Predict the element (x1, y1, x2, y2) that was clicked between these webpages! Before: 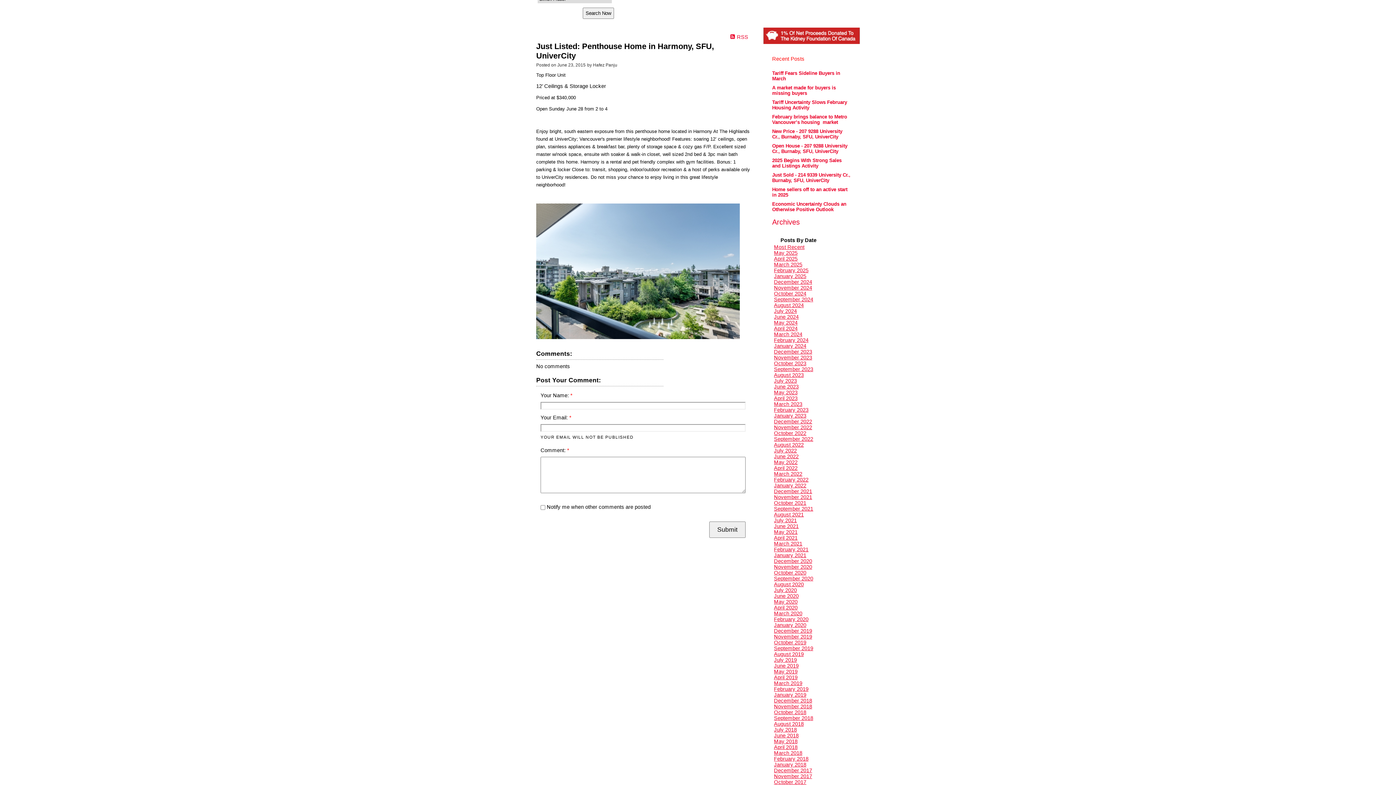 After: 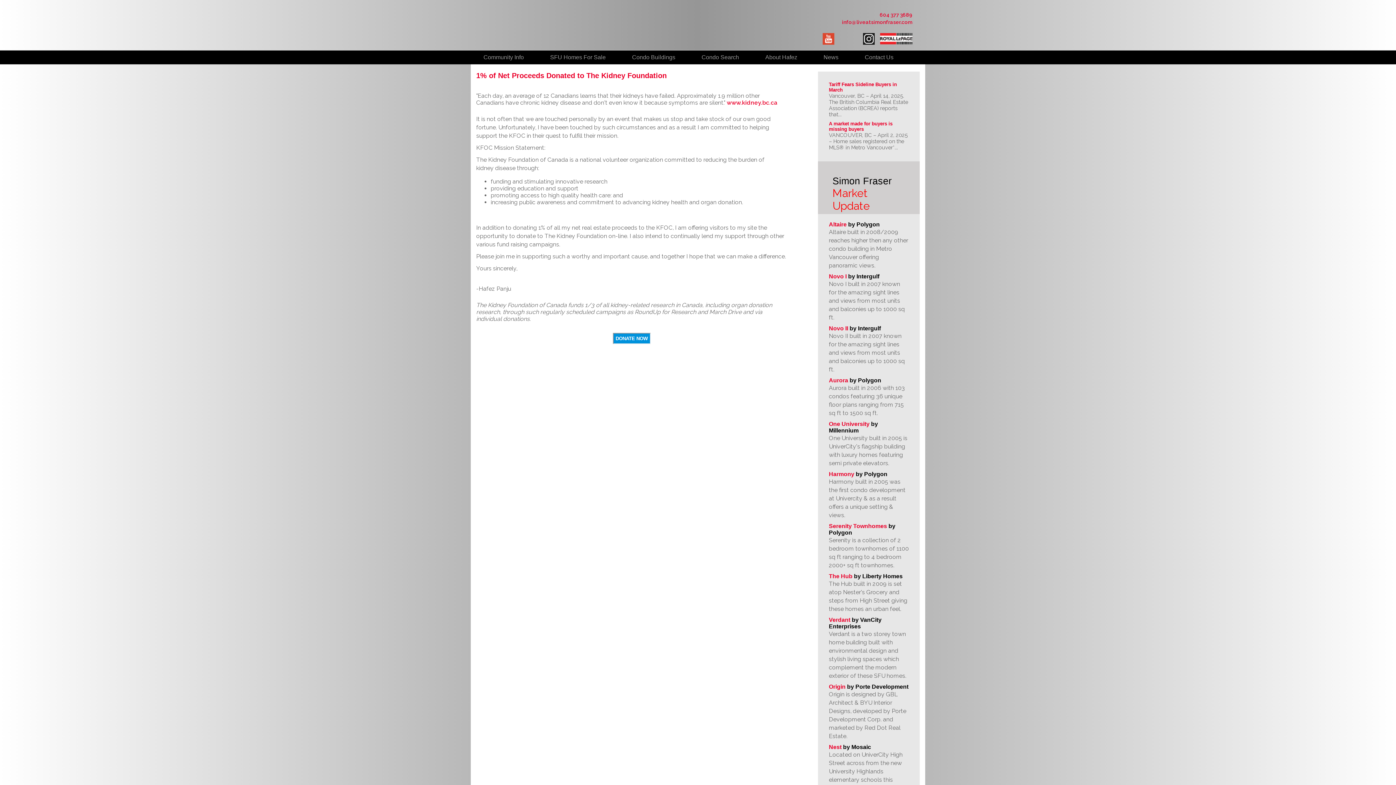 Action: bbox: (763, 27, 860, 33)